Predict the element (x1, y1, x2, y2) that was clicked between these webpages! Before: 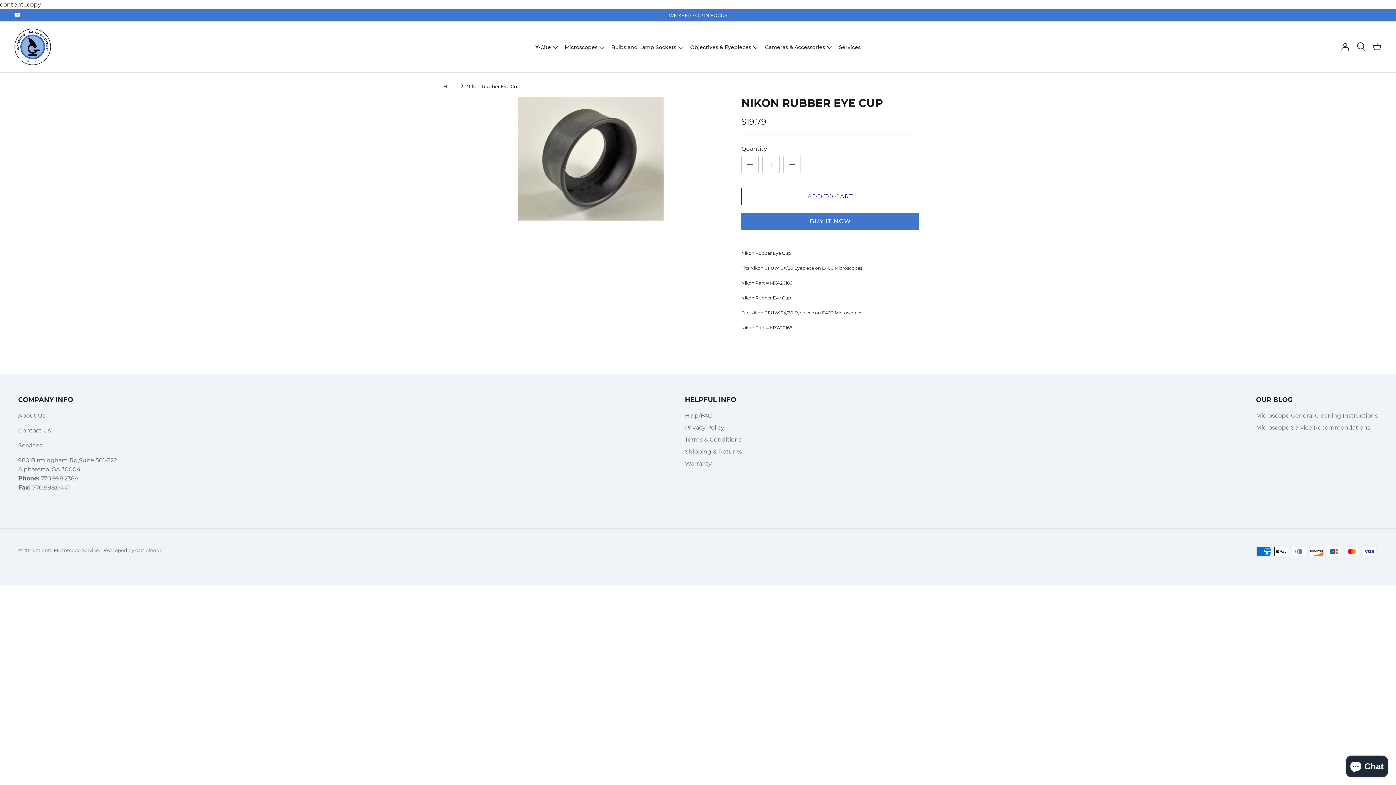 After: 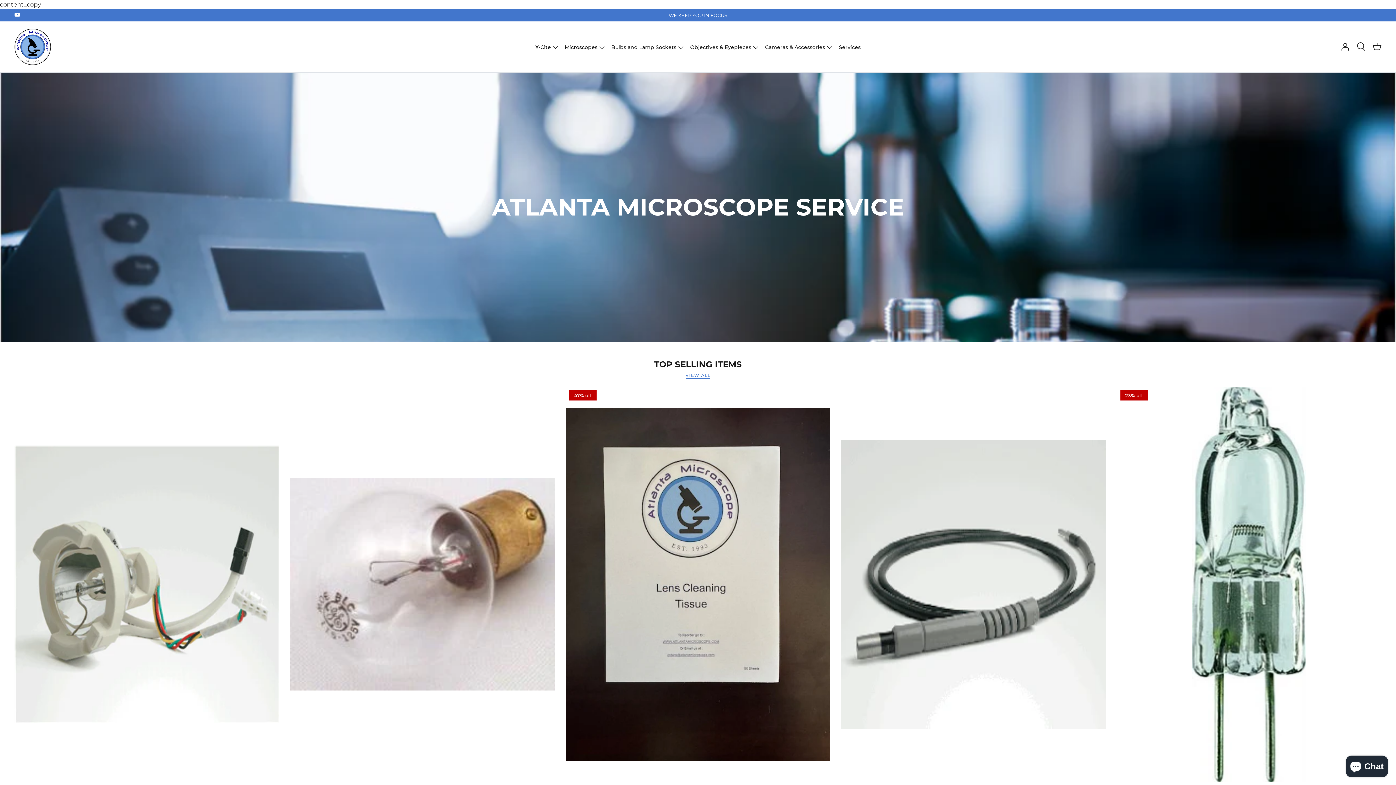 Action: label: Home bbox: (443, 83, 458, 89)